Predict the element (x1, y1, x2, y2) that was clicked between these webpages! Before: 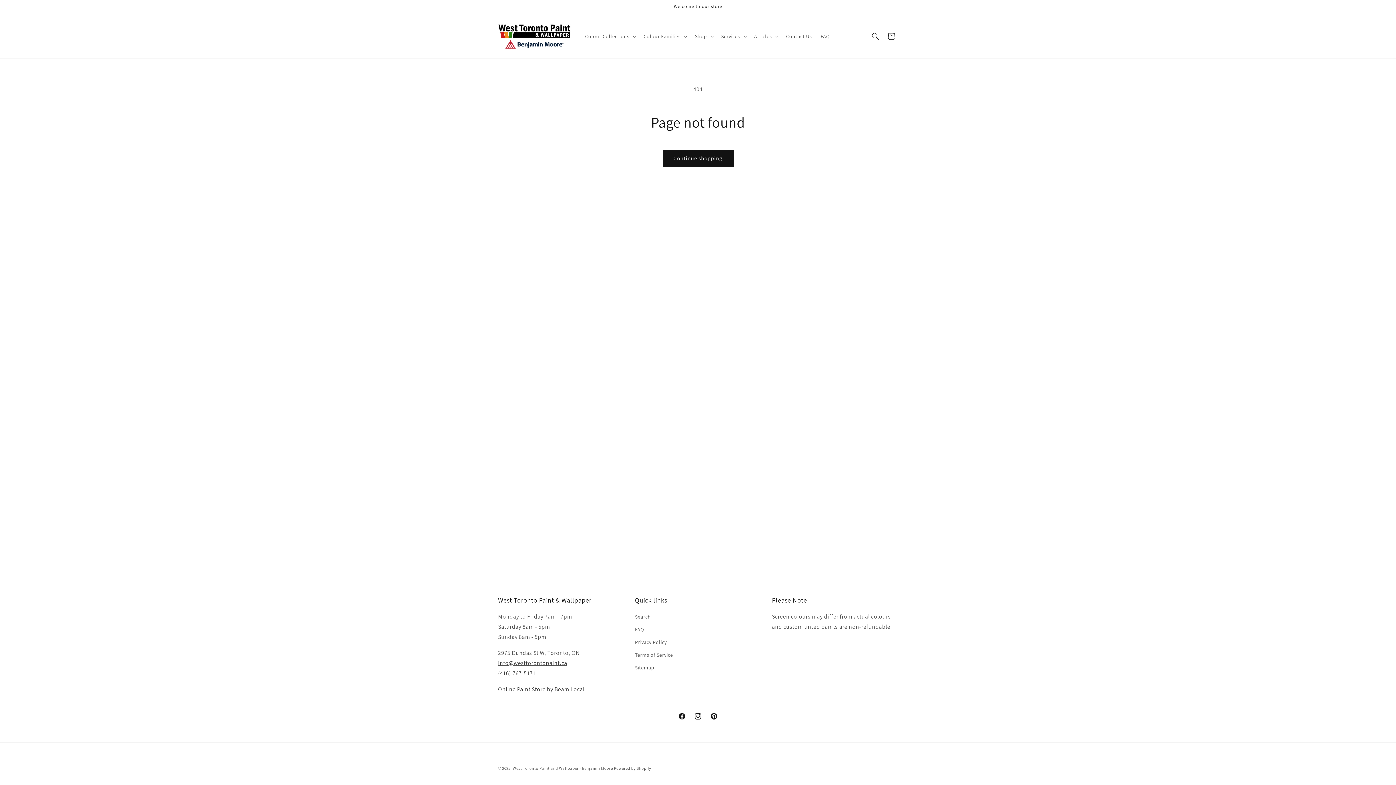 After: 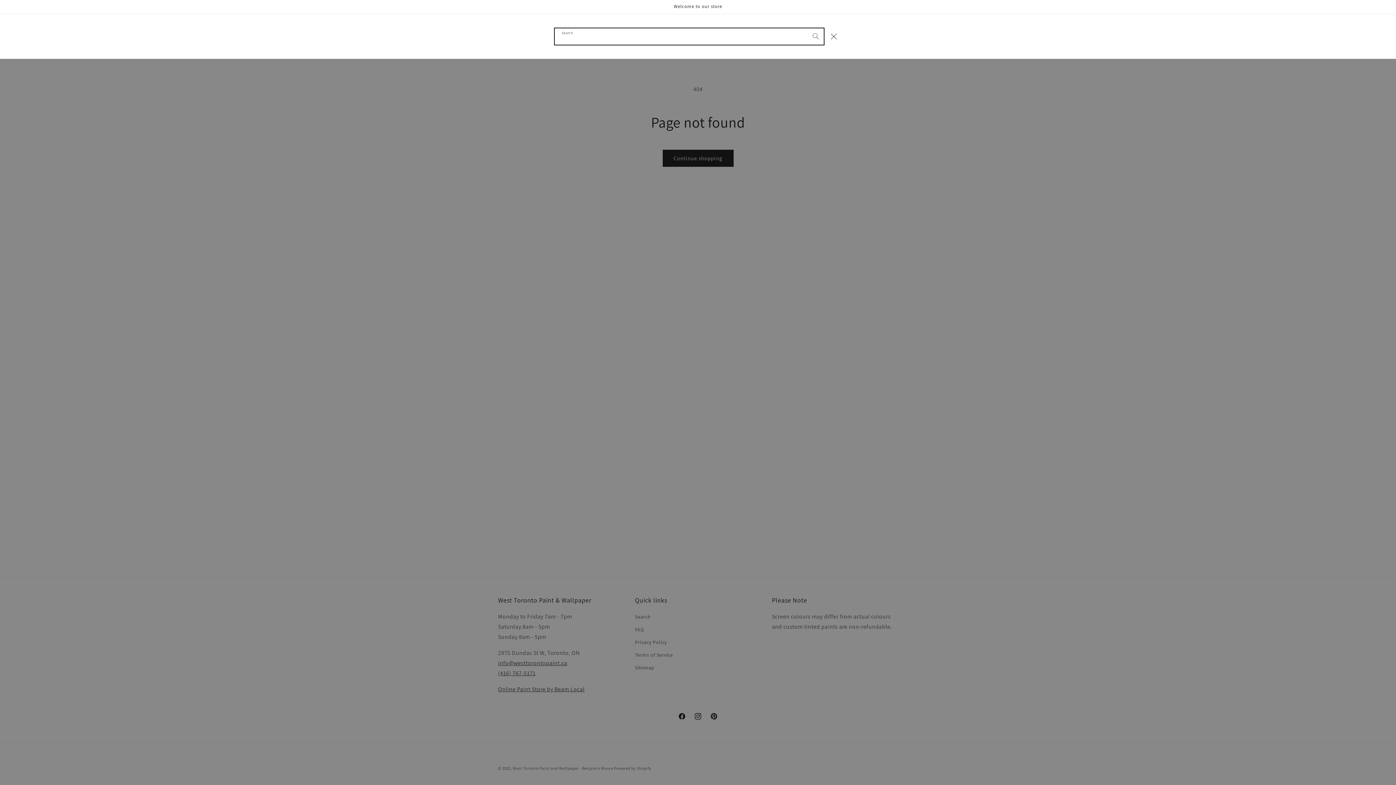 Action: bbox: (867, 28, 883, 44) label: Search